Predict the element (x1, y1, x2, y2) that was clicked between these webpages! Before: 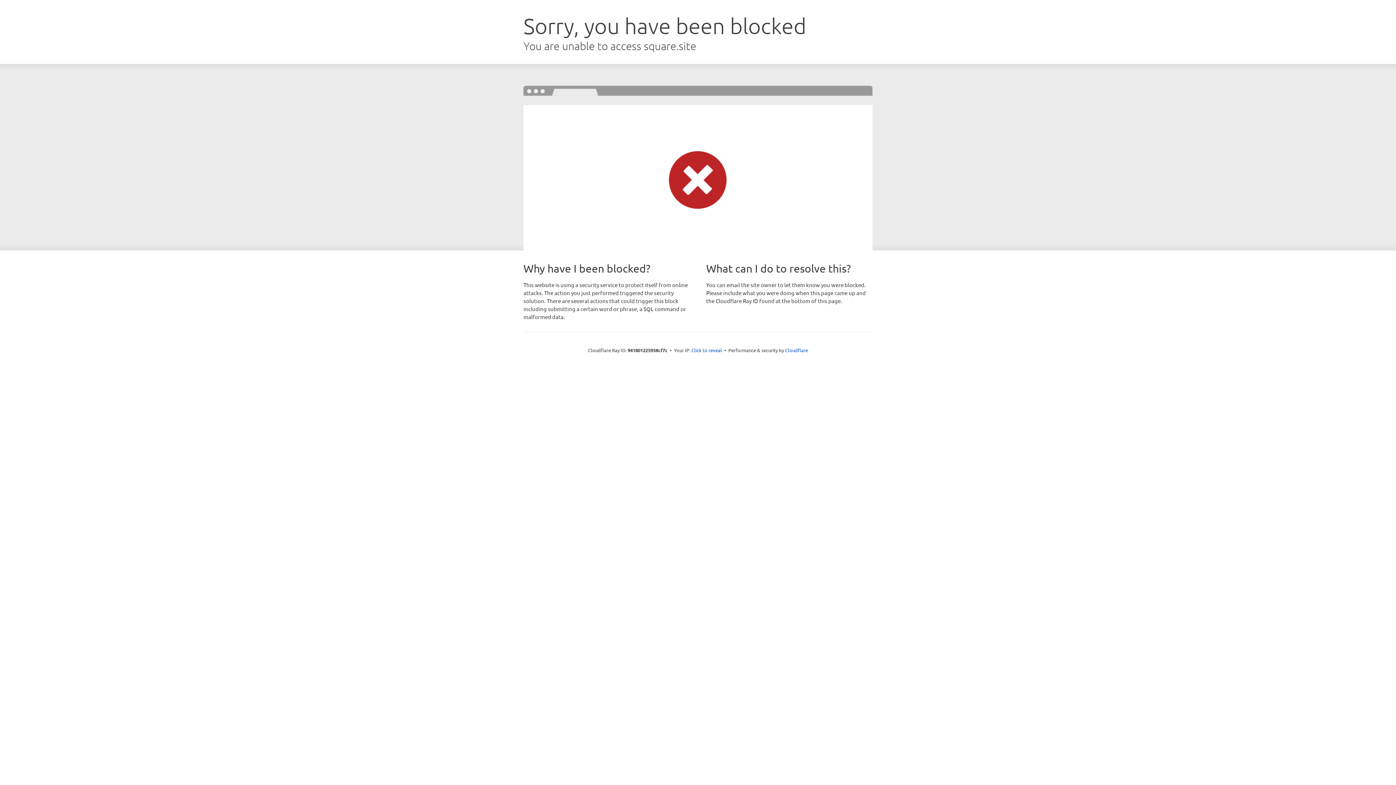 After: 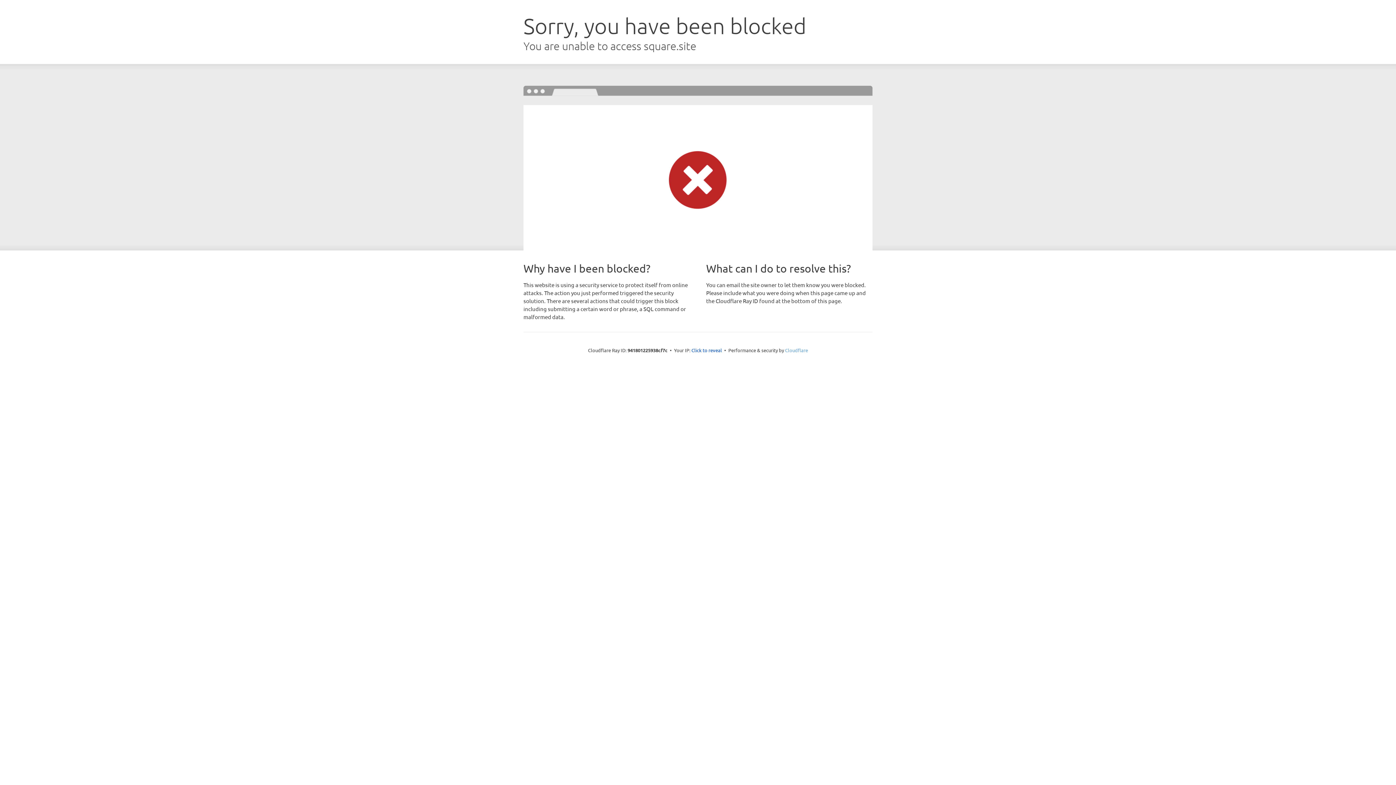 Action: label: Cloudflare bbox: (785, 347, 808, 353)